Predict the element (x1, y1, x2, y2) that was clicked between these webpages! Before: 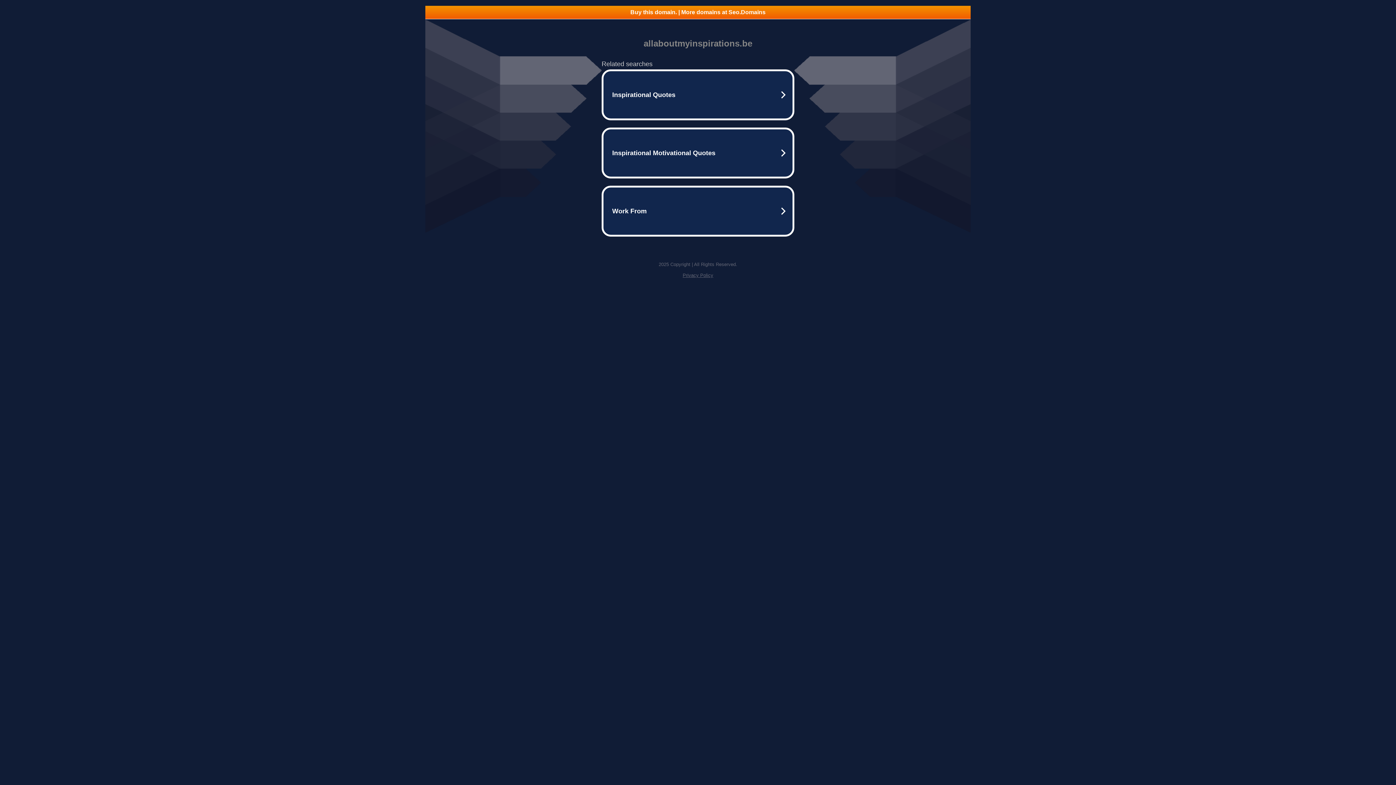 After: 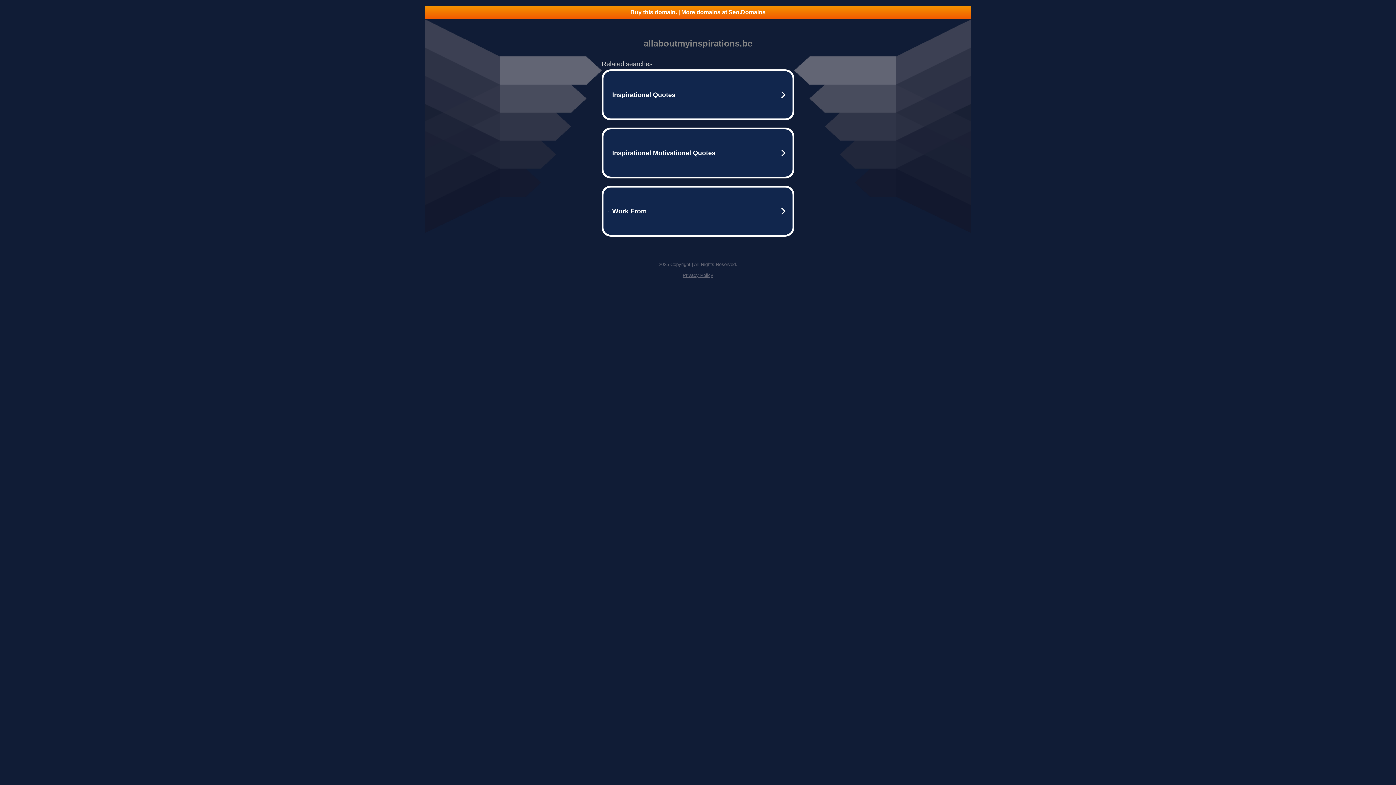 Action: label: Buy this domain. | More domains at Seo.Domains bbox: (425, 5, 970, 18)